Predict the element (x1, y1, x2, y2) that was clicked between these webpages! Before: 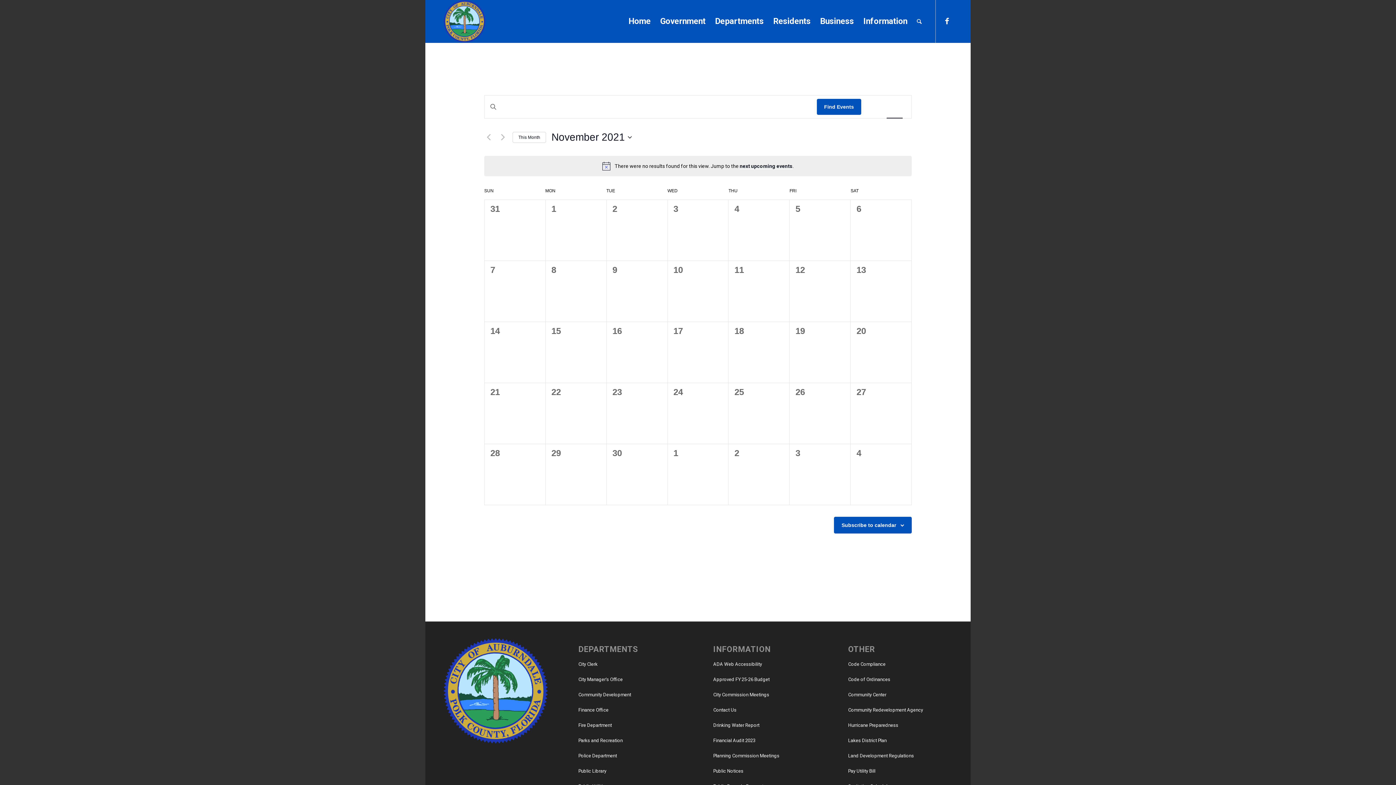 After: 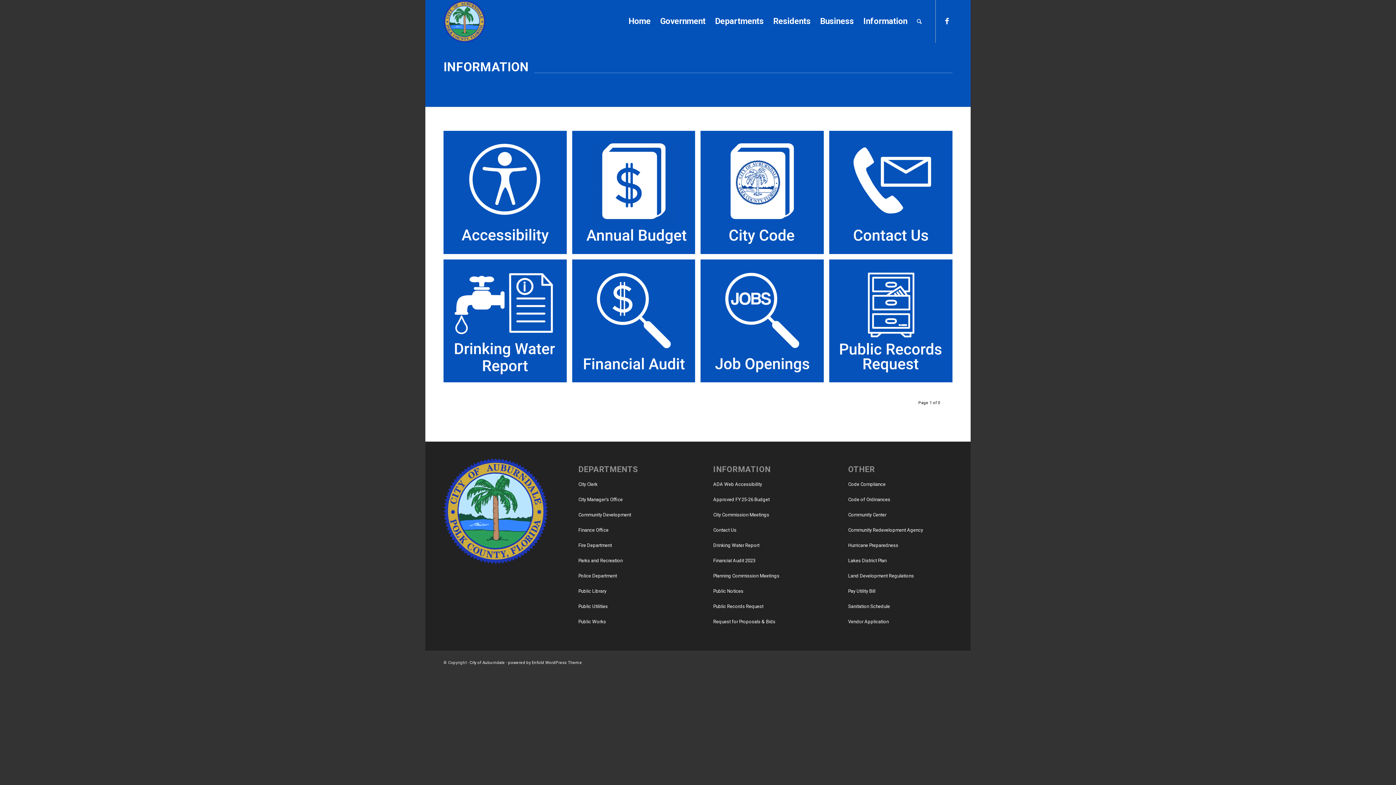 Action: label: Information bbox: (858, 0, 912, 42)